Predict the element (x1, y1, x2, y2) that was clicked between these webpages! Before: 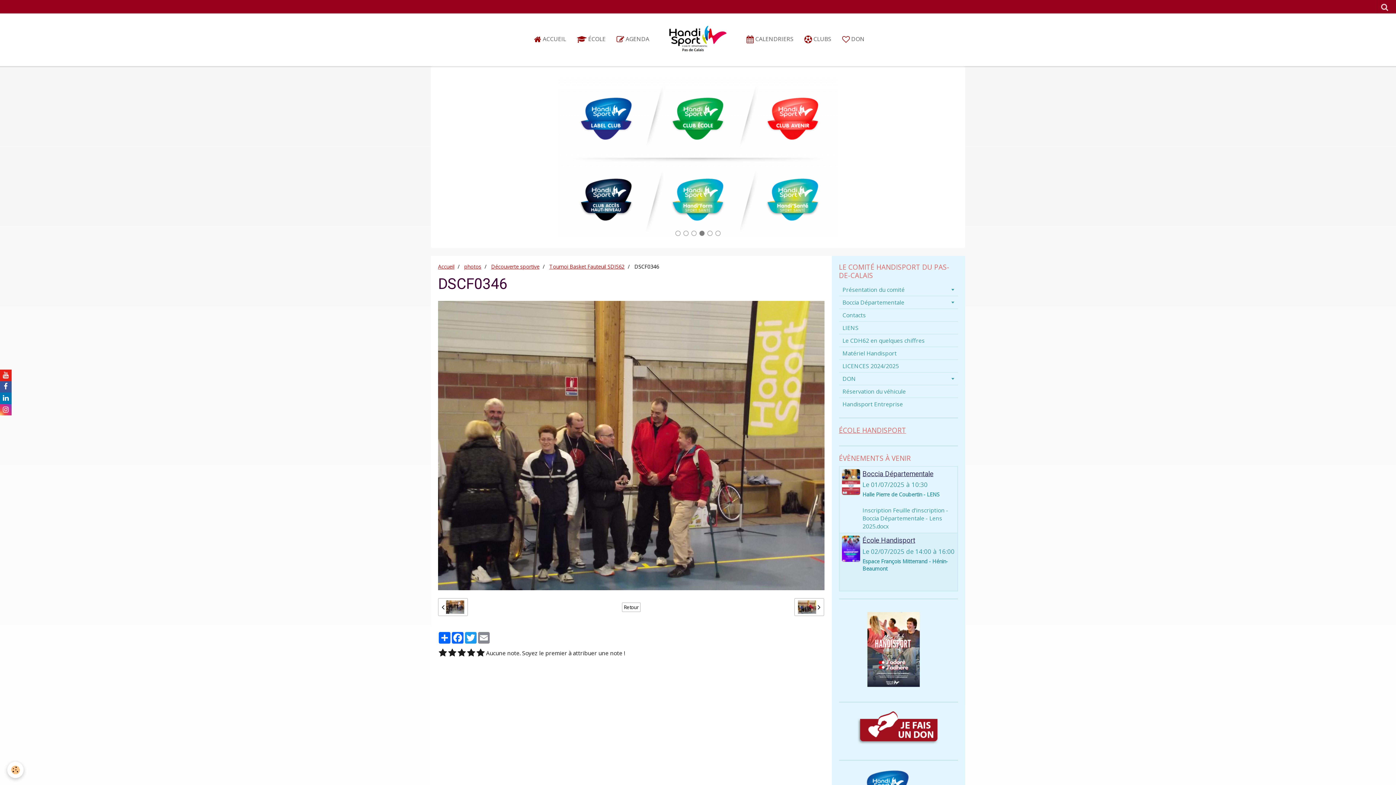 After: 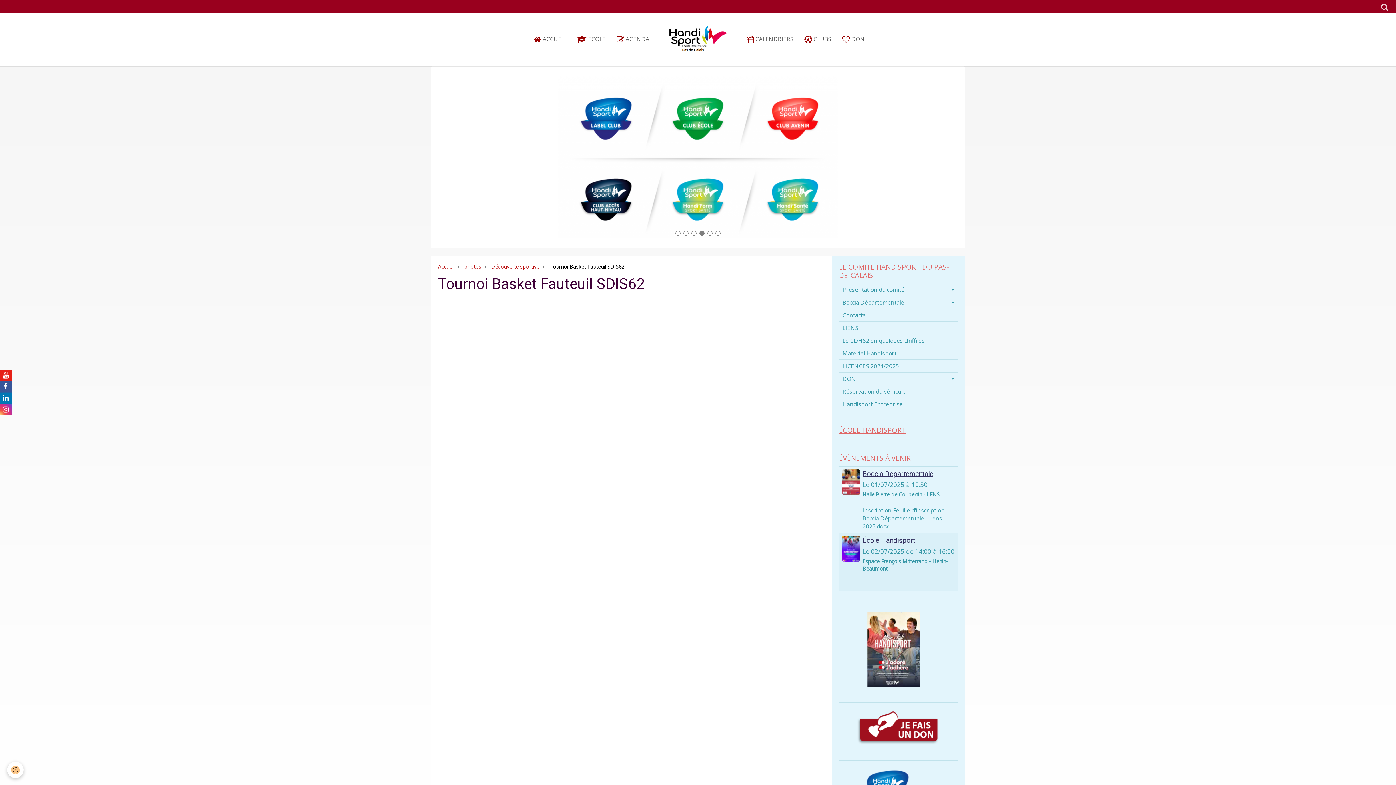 Action: bbox: (549, 263, 624, 270) label: Tournoi Basket Fauteuil SDIS62